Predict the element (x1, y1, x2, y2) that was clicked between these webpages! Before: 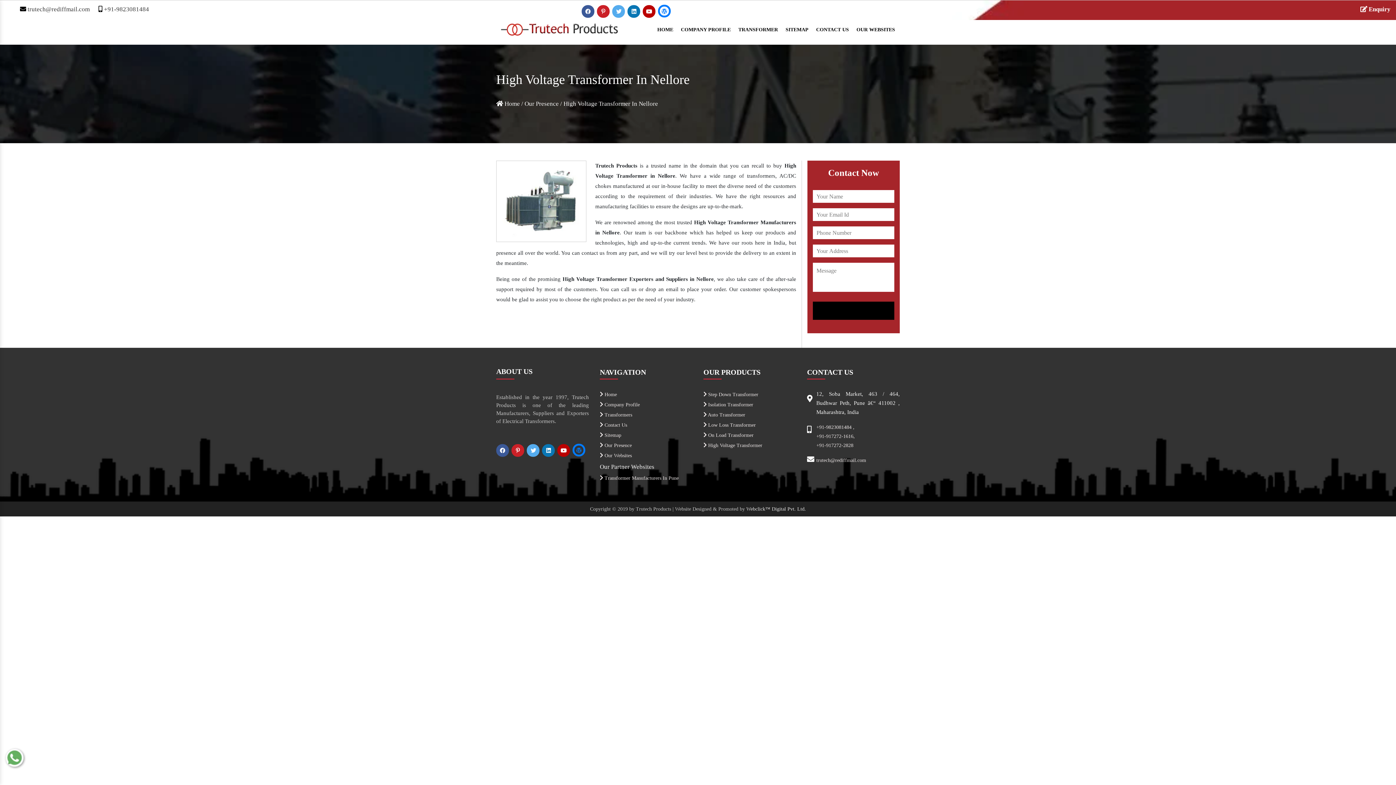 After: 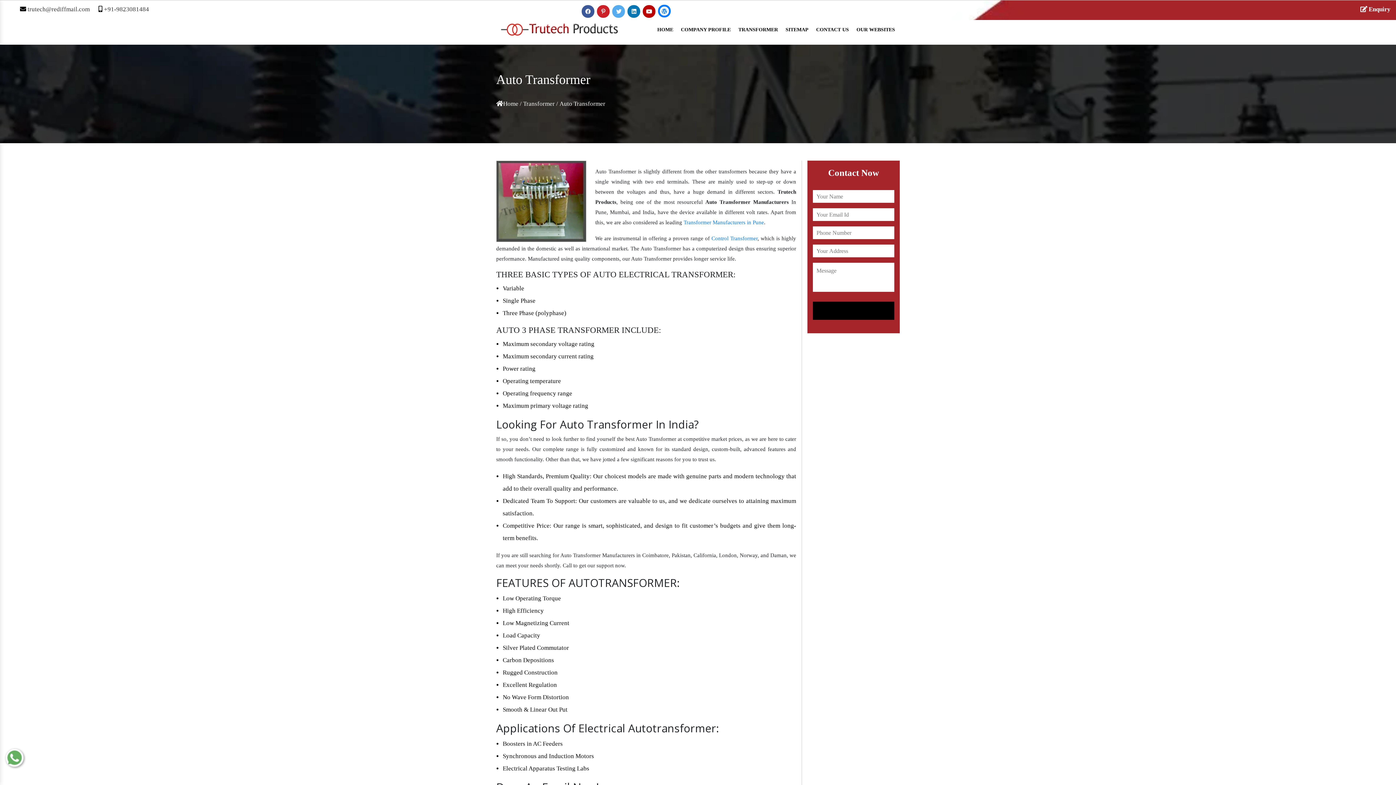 Action: bbox: (703, 410, 796, 420) label:  Auto Transformer